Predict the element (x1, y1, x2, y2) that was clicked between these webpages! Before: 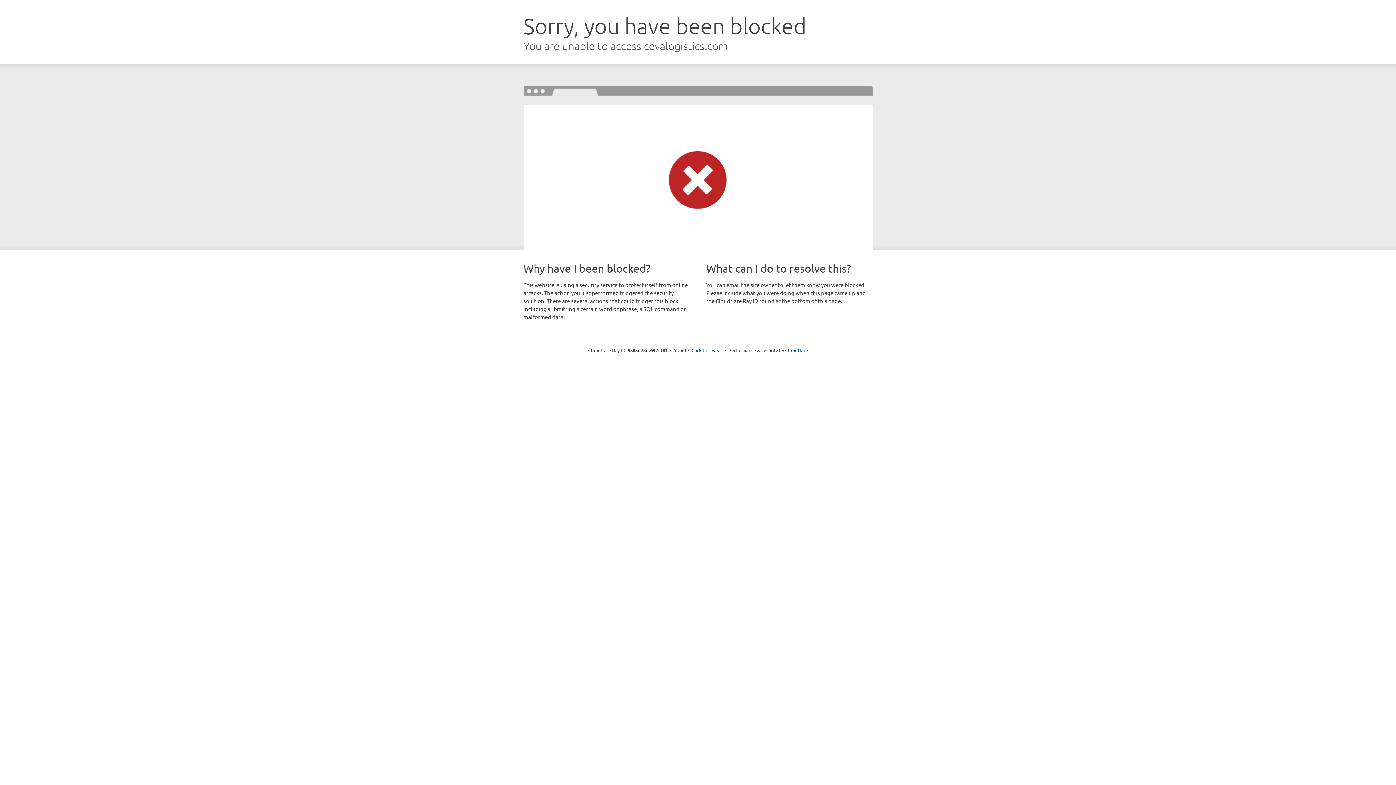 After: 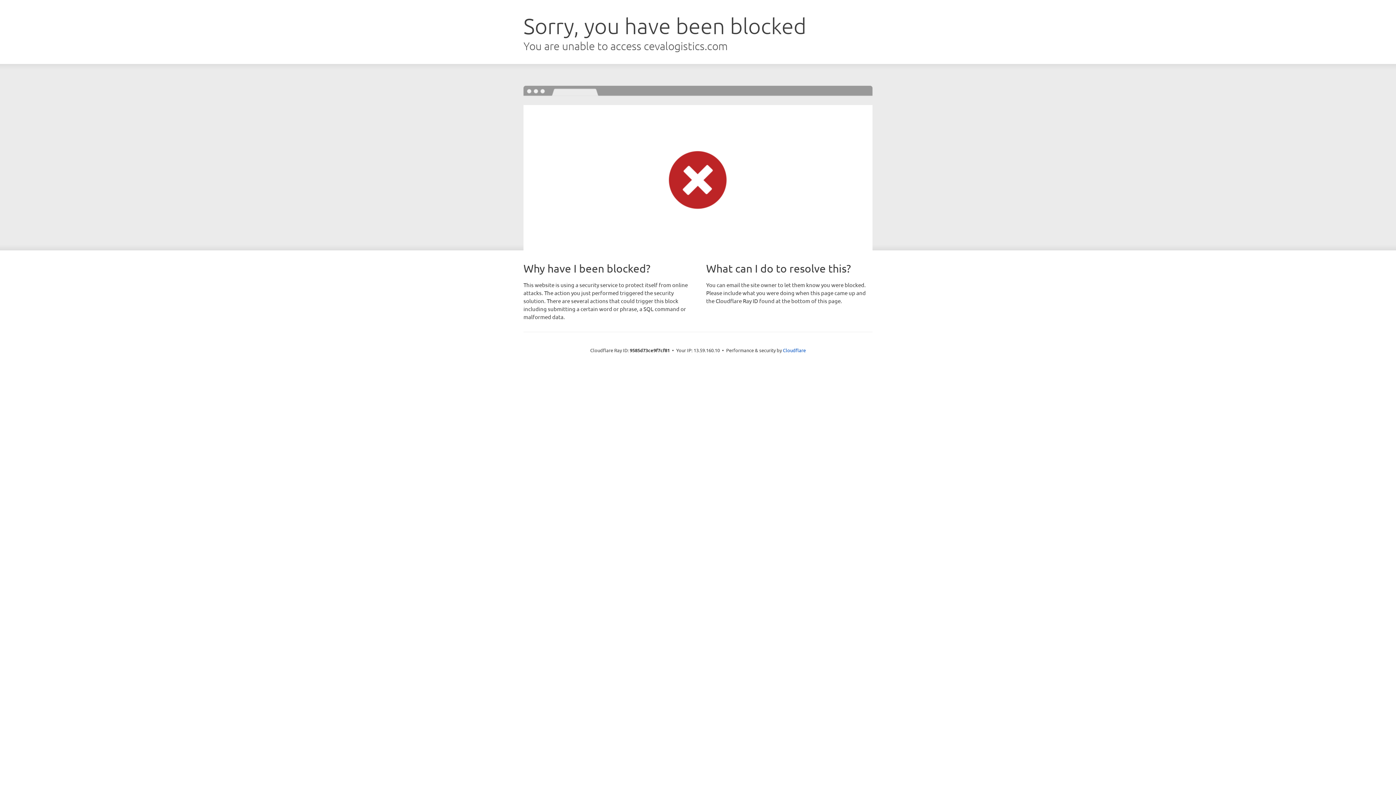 Action: label: Click to reveal bbox: (691, 346, 722, 353)